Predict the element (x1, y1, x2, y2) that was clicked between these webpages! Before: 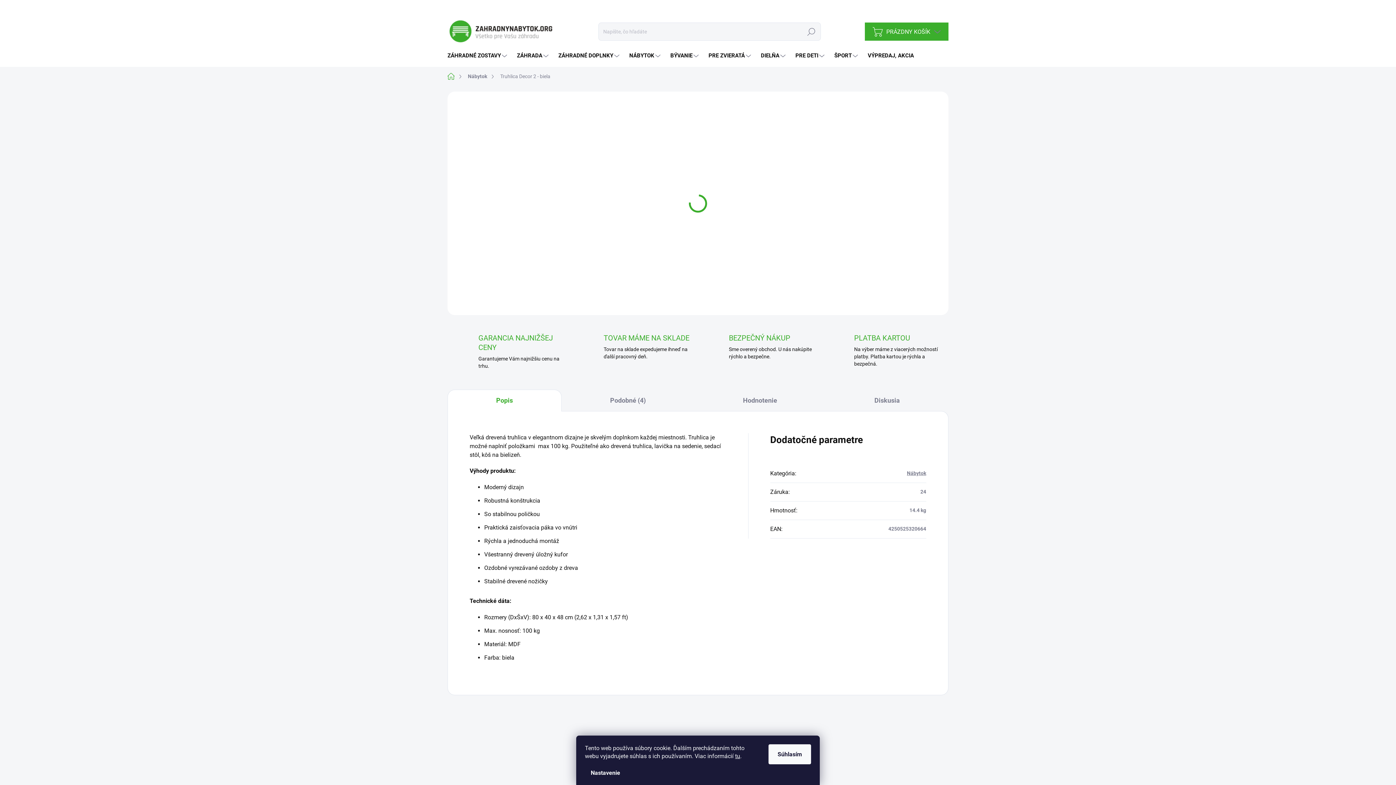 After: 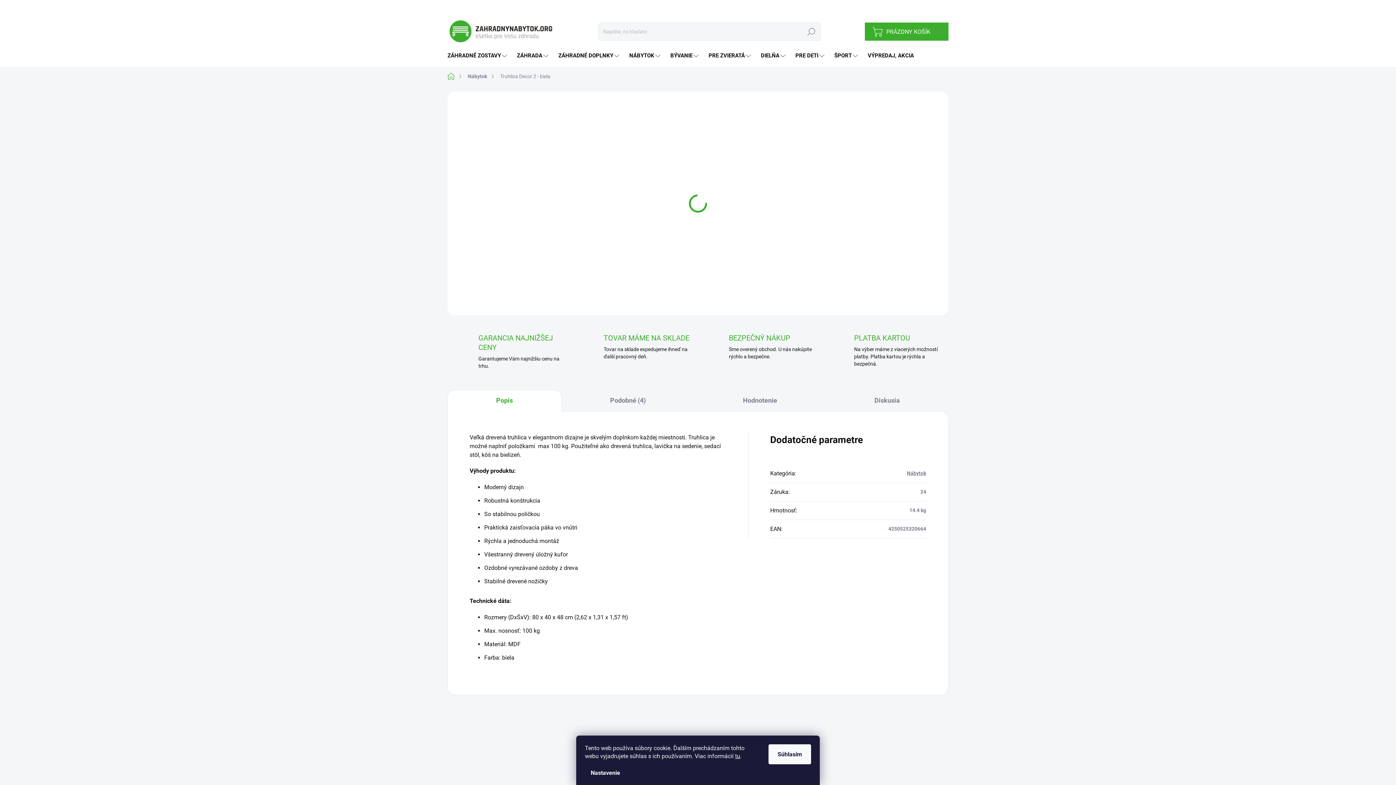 Action: bbox: (454, 91, 459, 96)